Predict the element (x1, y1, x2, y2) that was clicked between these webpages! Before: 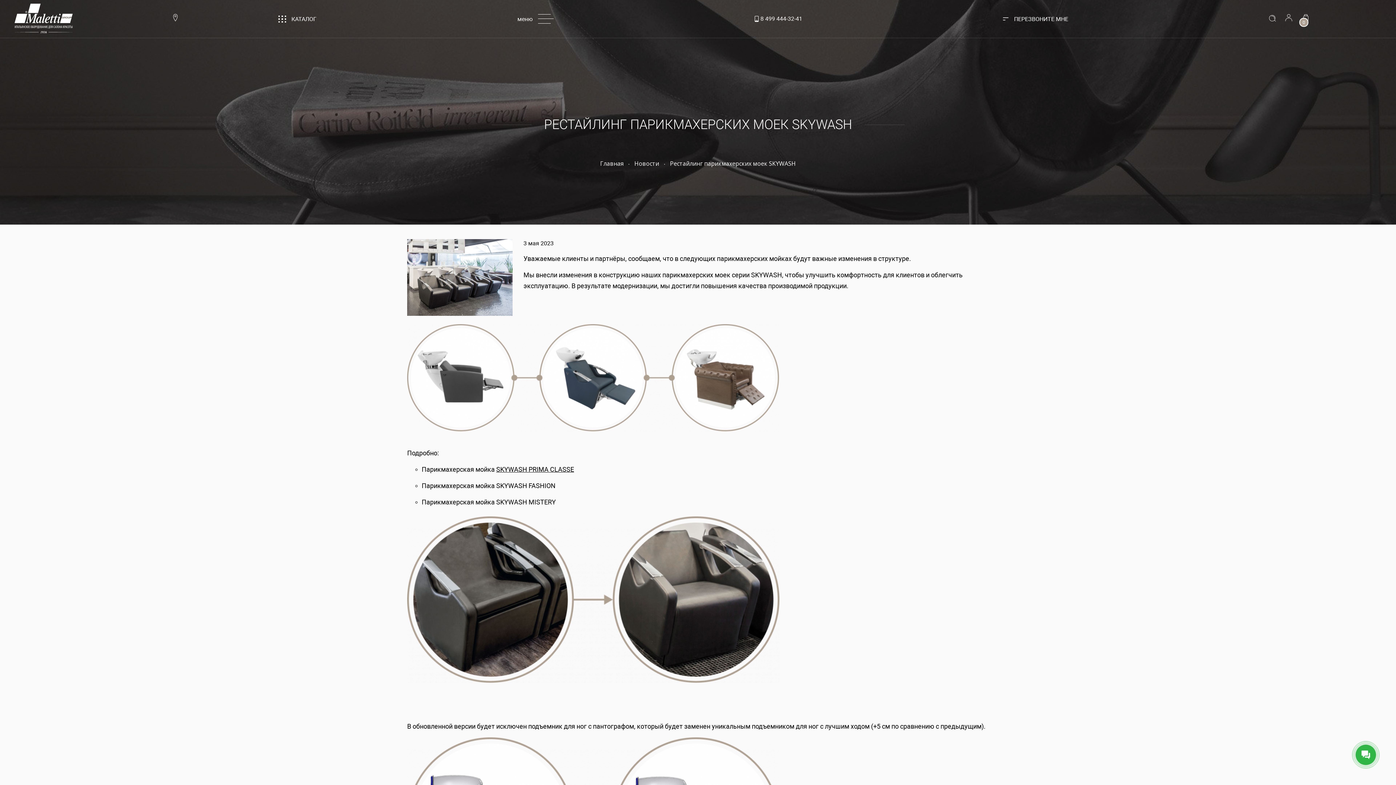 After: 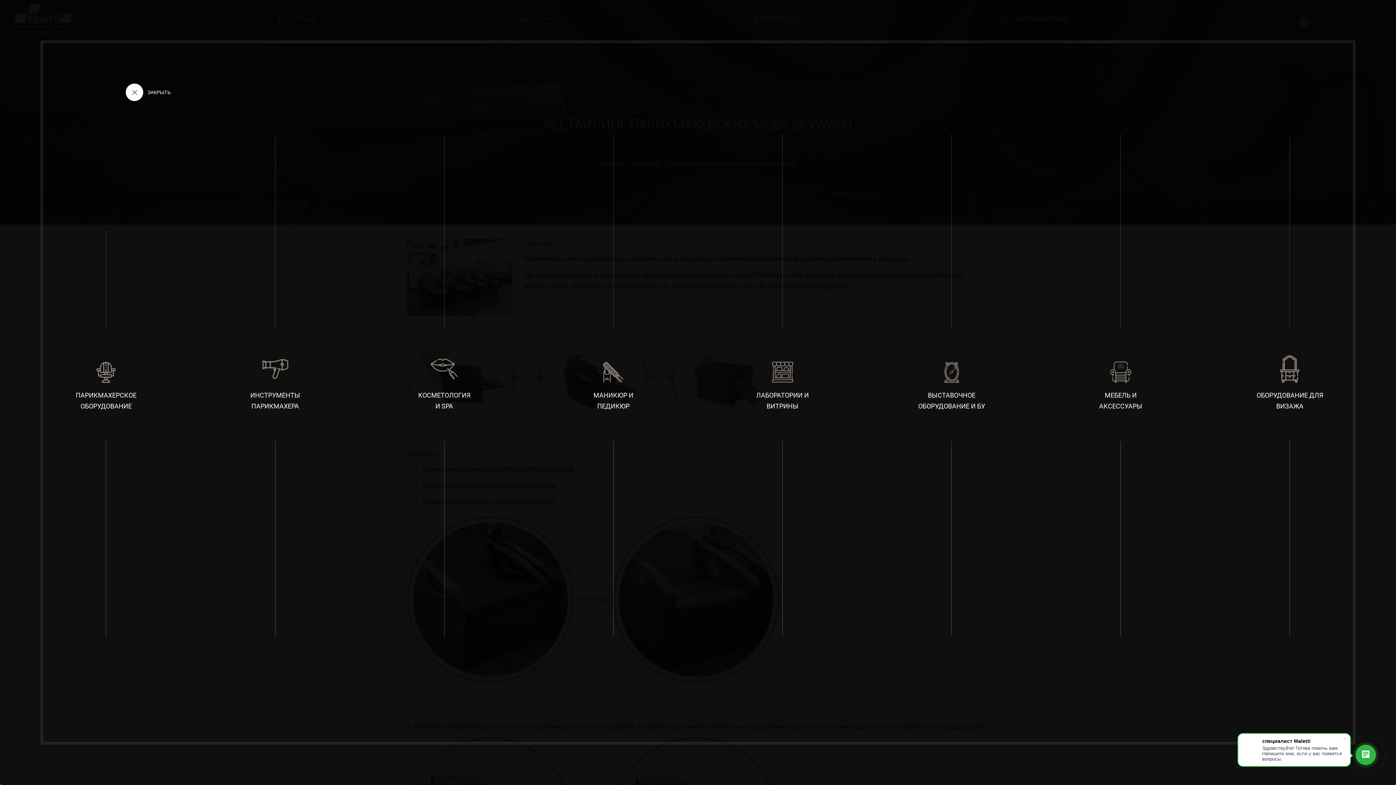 Action: bbox: (278, 15, 316, 22) label: КАТАЛОГ